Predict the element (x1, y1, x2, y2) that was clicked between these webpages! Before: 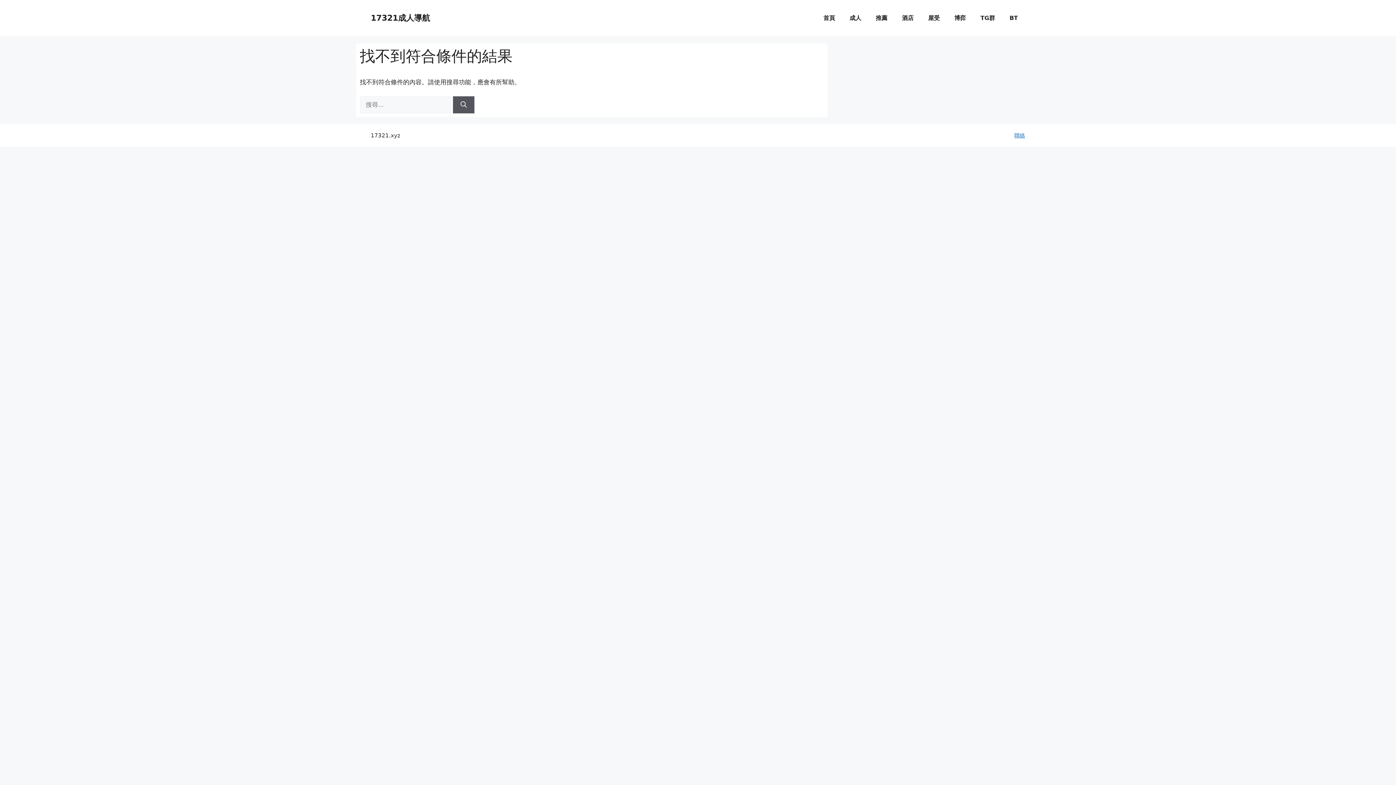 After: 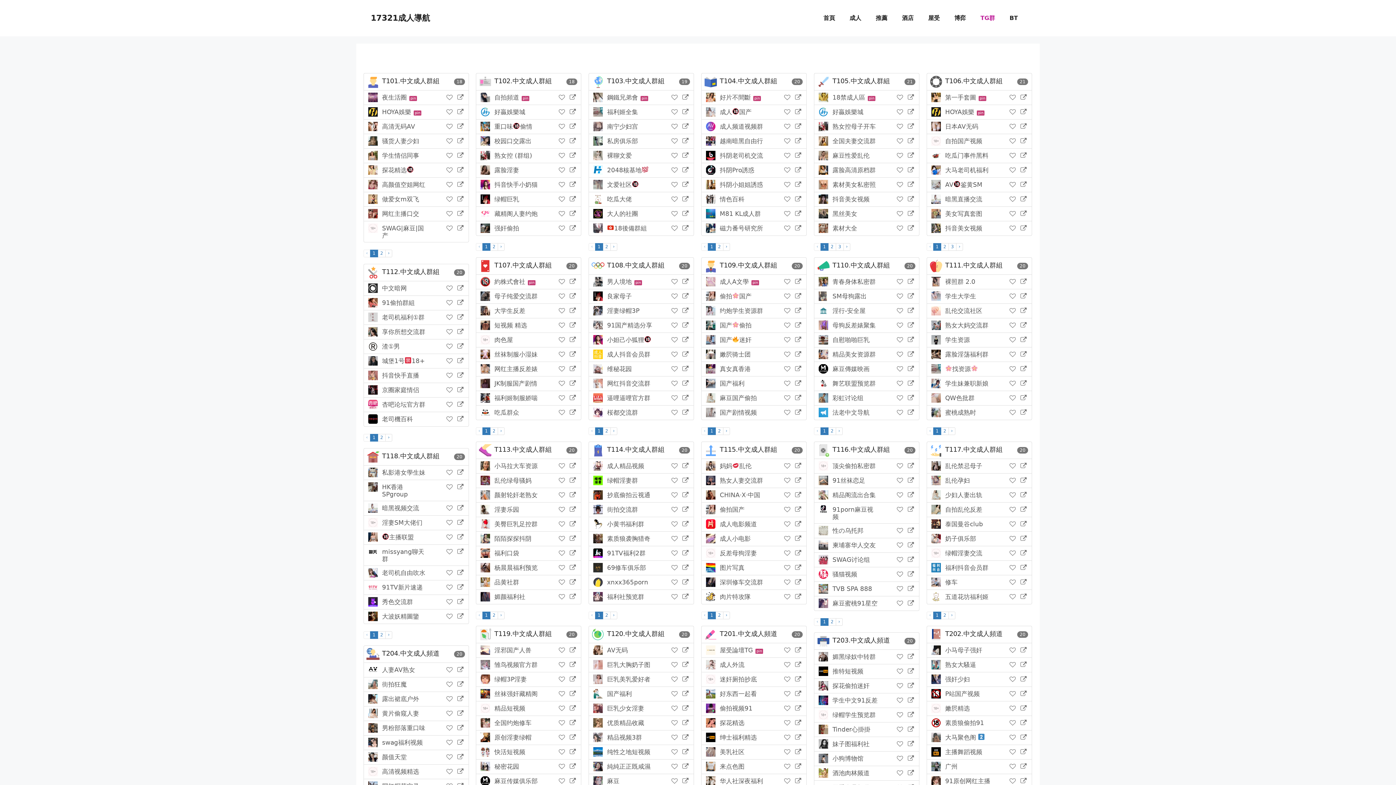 Action: label: TG群 bbox: (973, 7, 1002, 29)